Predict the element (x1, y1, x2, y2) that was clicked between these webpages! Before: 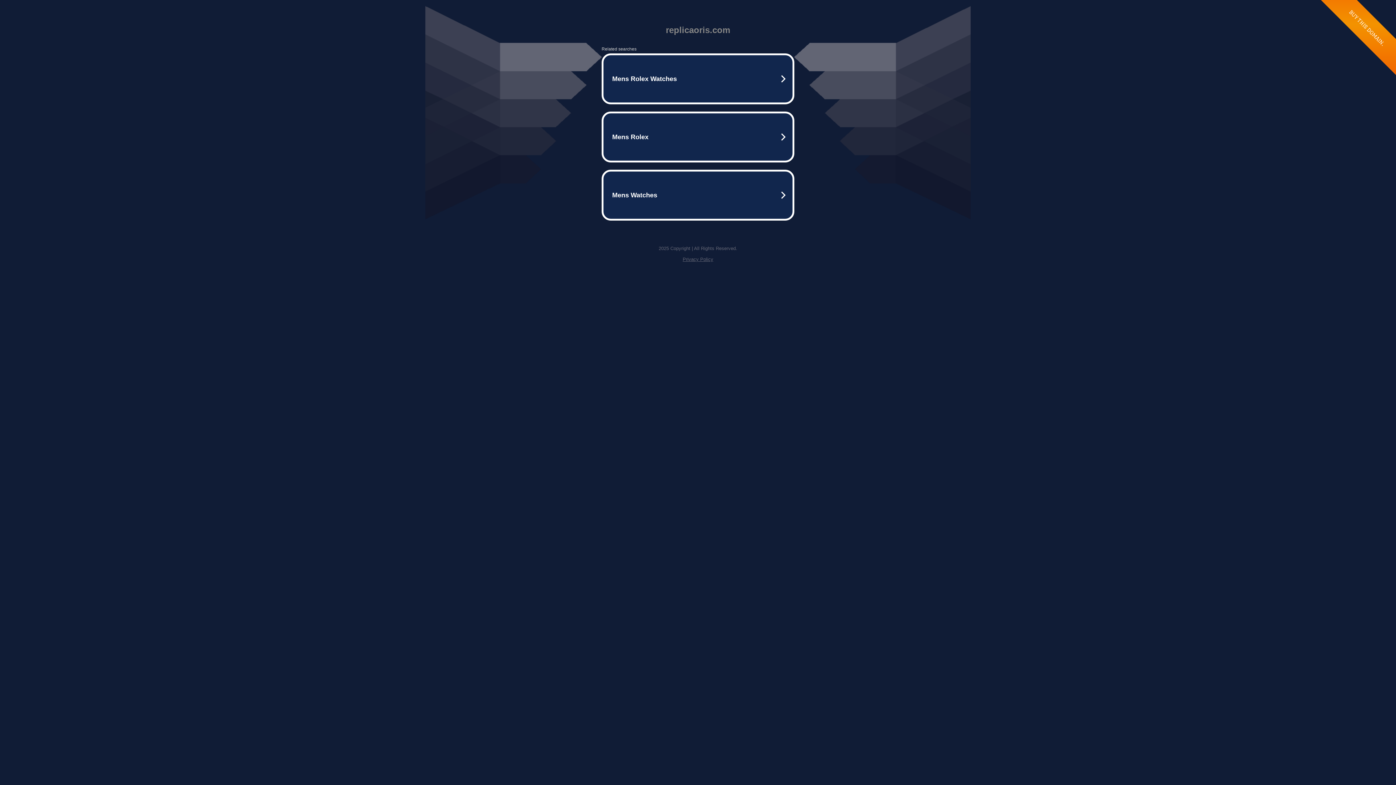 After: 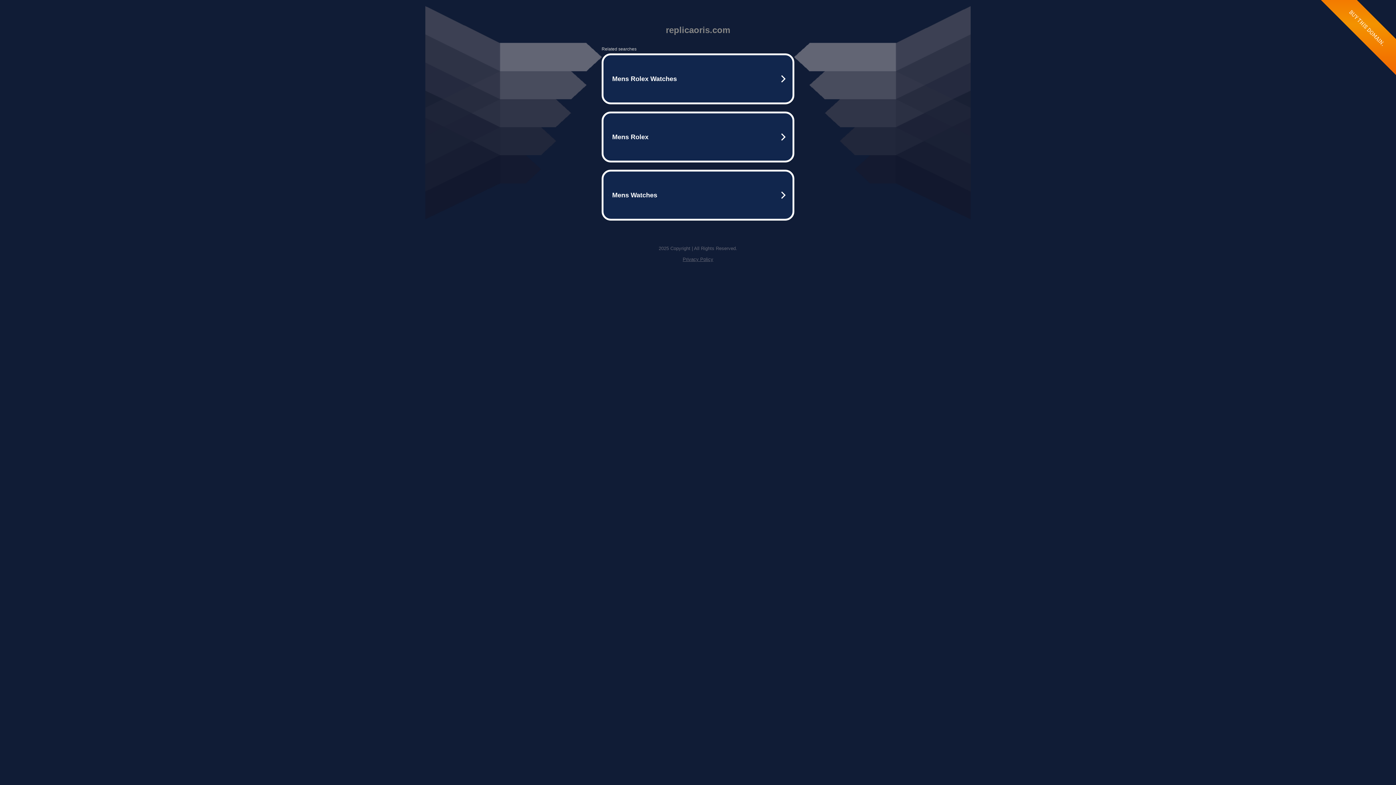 Action: label: Privacy Policy bbox: (682, 256, 713, 262)